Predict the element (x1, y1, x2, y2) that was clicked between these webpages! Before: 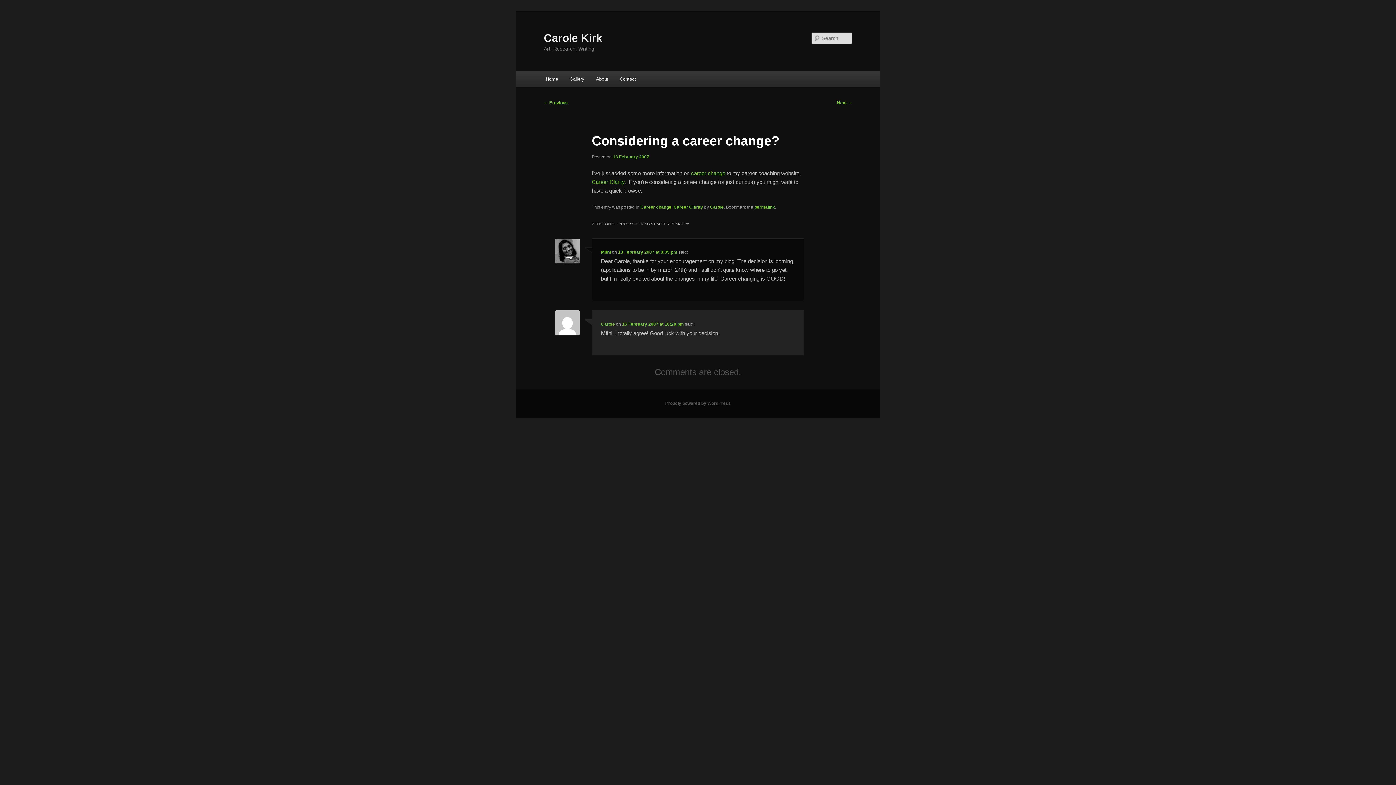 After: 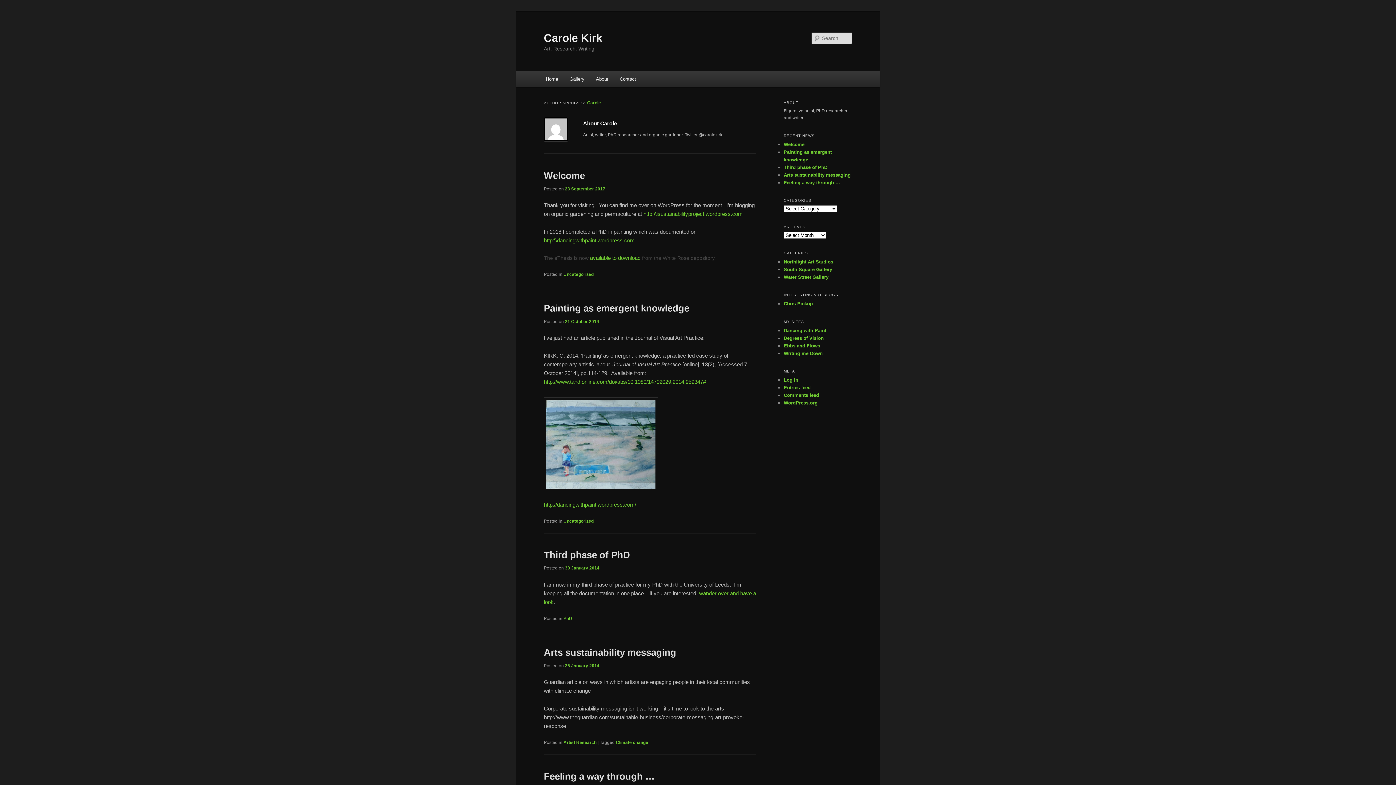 Action: bbox: (710, 204, 723, 209) label: Carole